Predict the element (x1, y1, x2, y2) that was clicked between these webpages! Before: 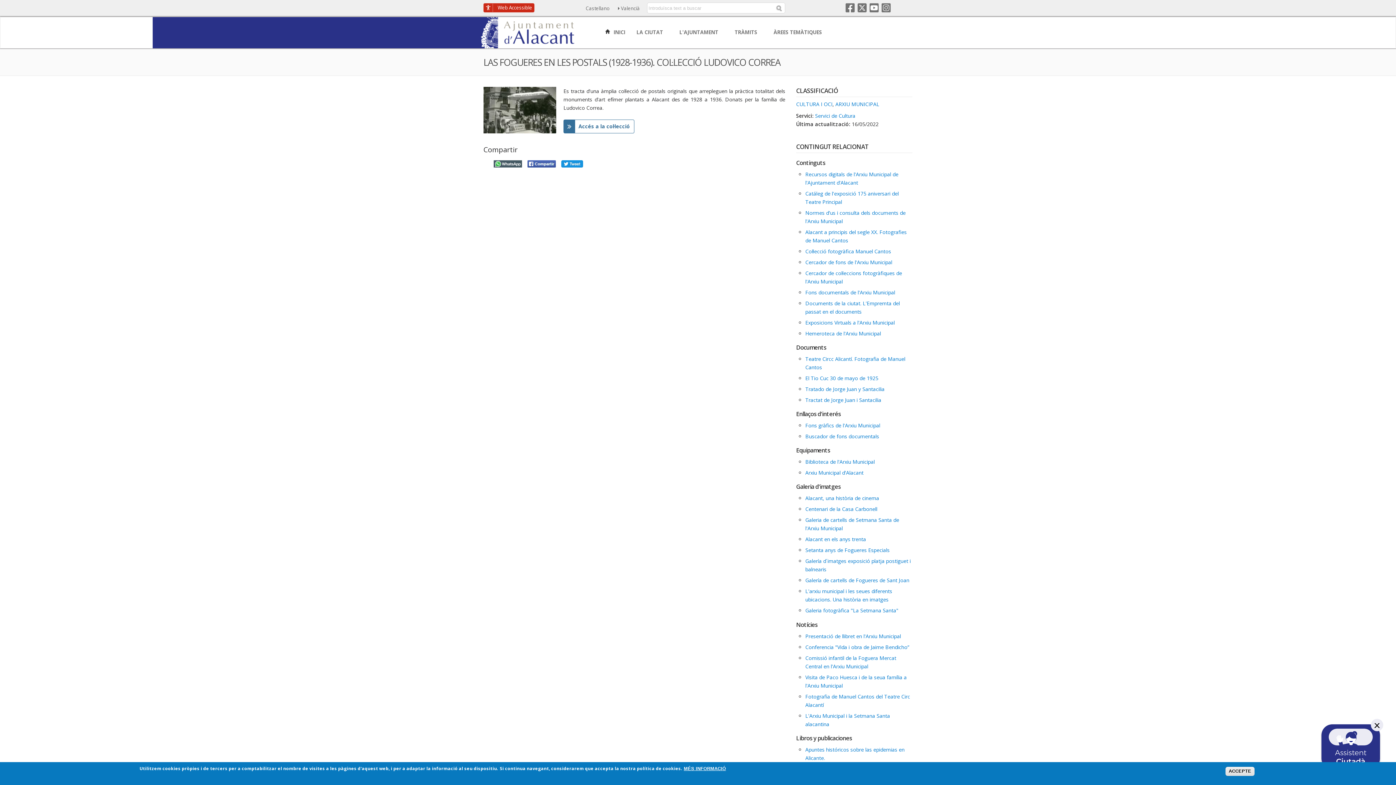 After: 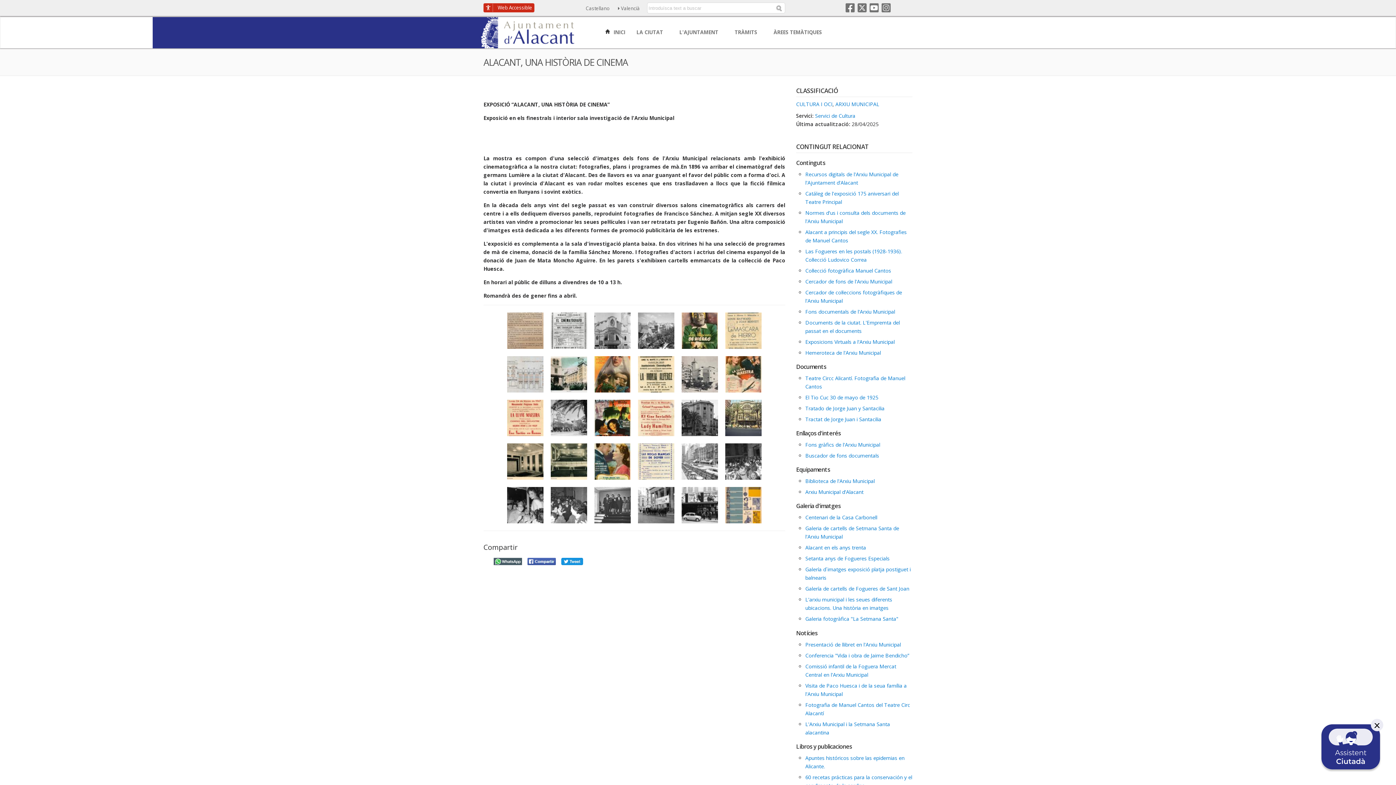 Action: bbox: (805, 495, 879, 501) label: Alacant, una història de cinema